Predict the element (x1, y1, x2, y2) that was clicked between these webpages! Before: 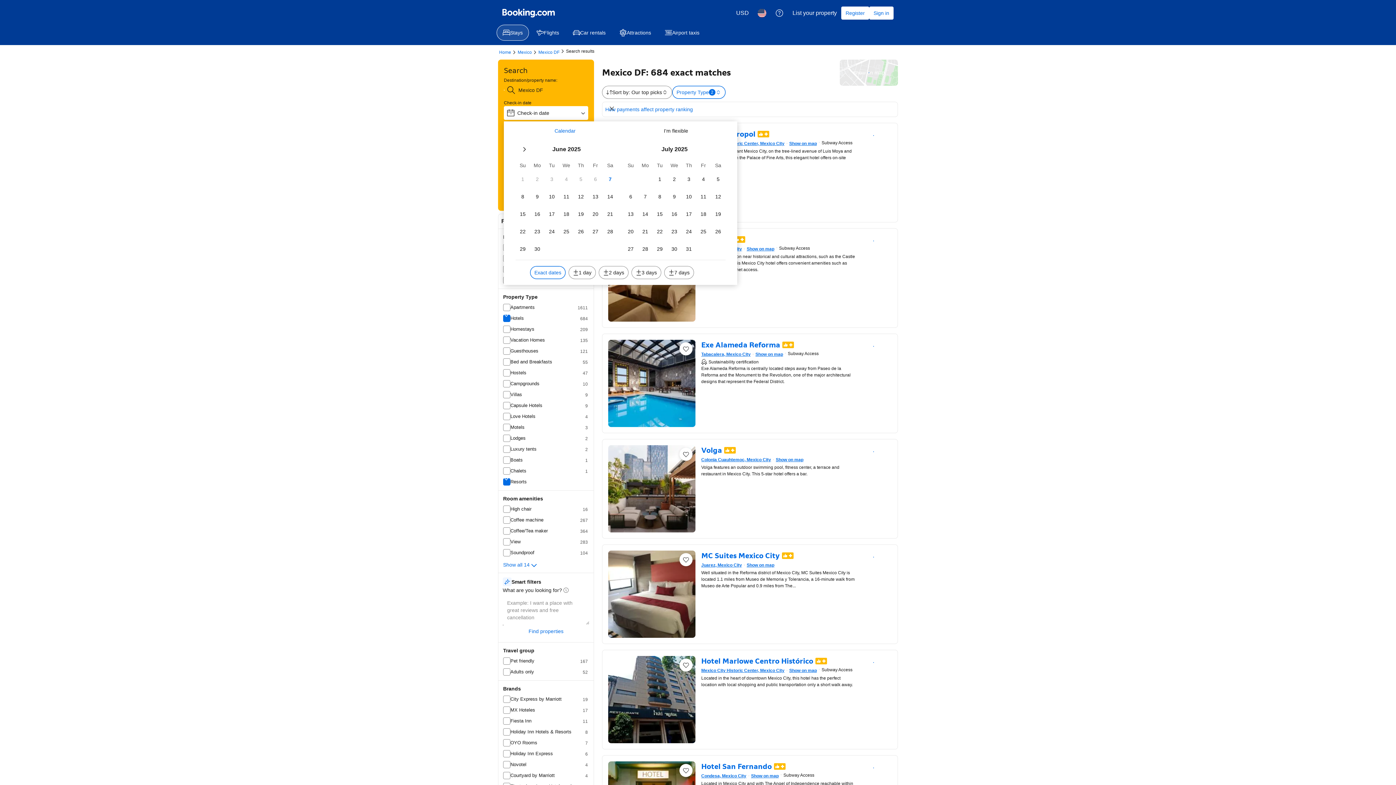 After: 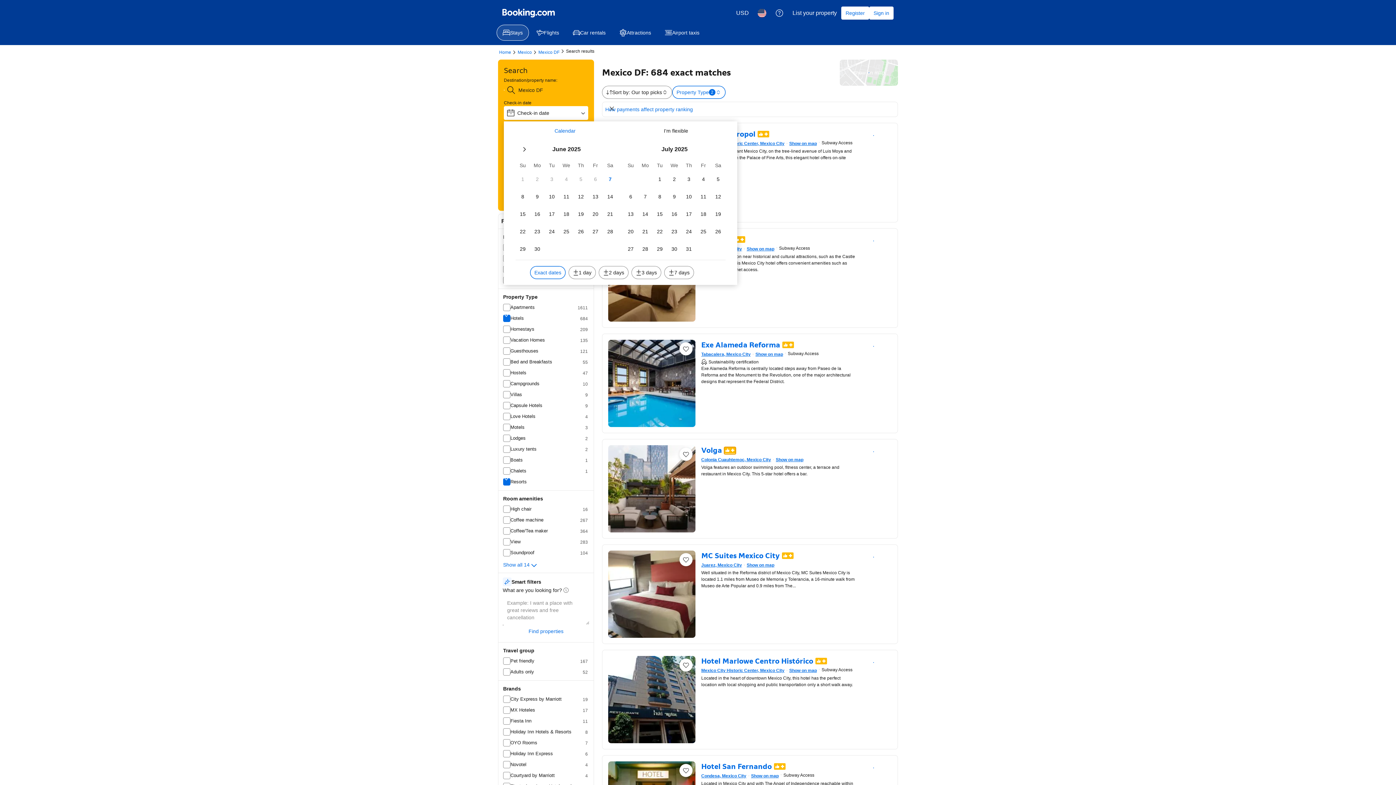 Action: bbox: (722, 447, 734, 453)